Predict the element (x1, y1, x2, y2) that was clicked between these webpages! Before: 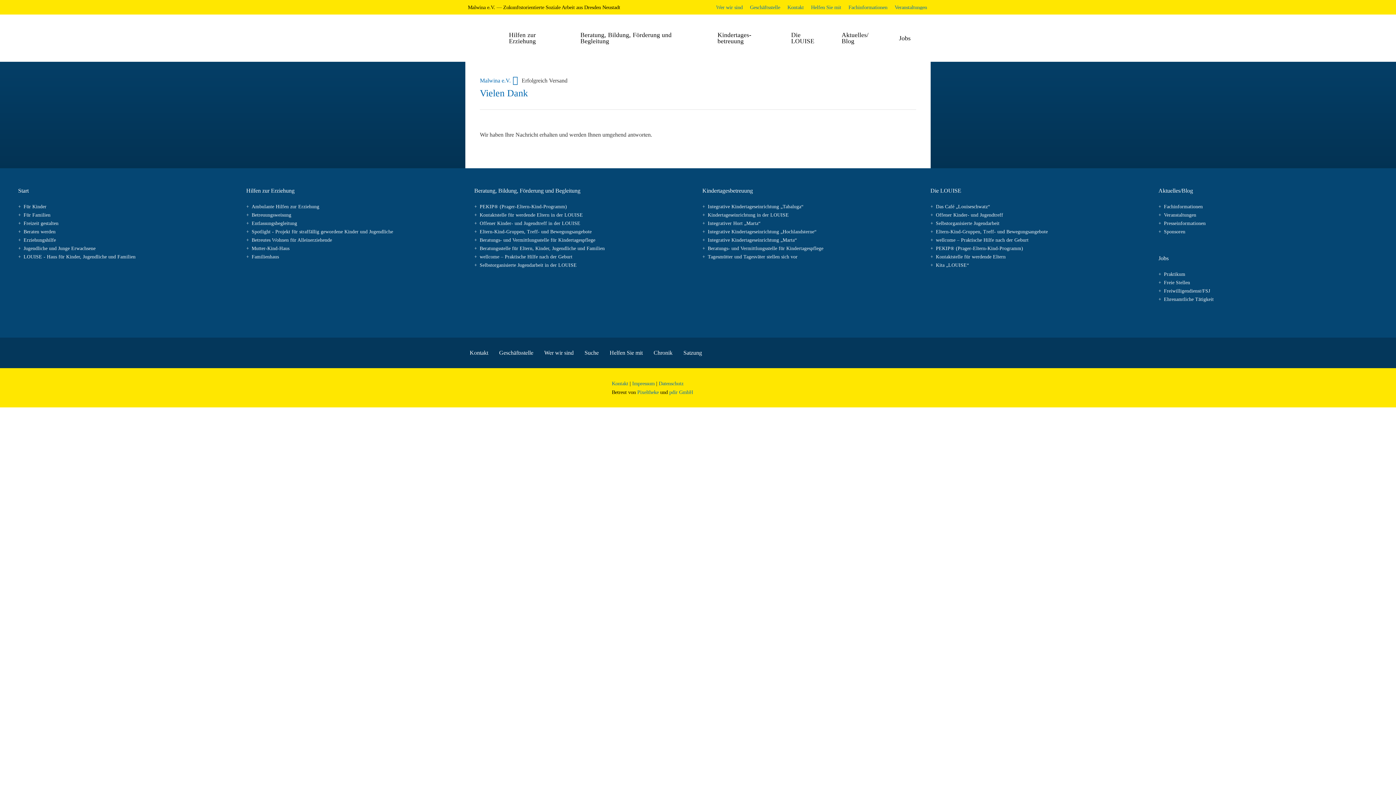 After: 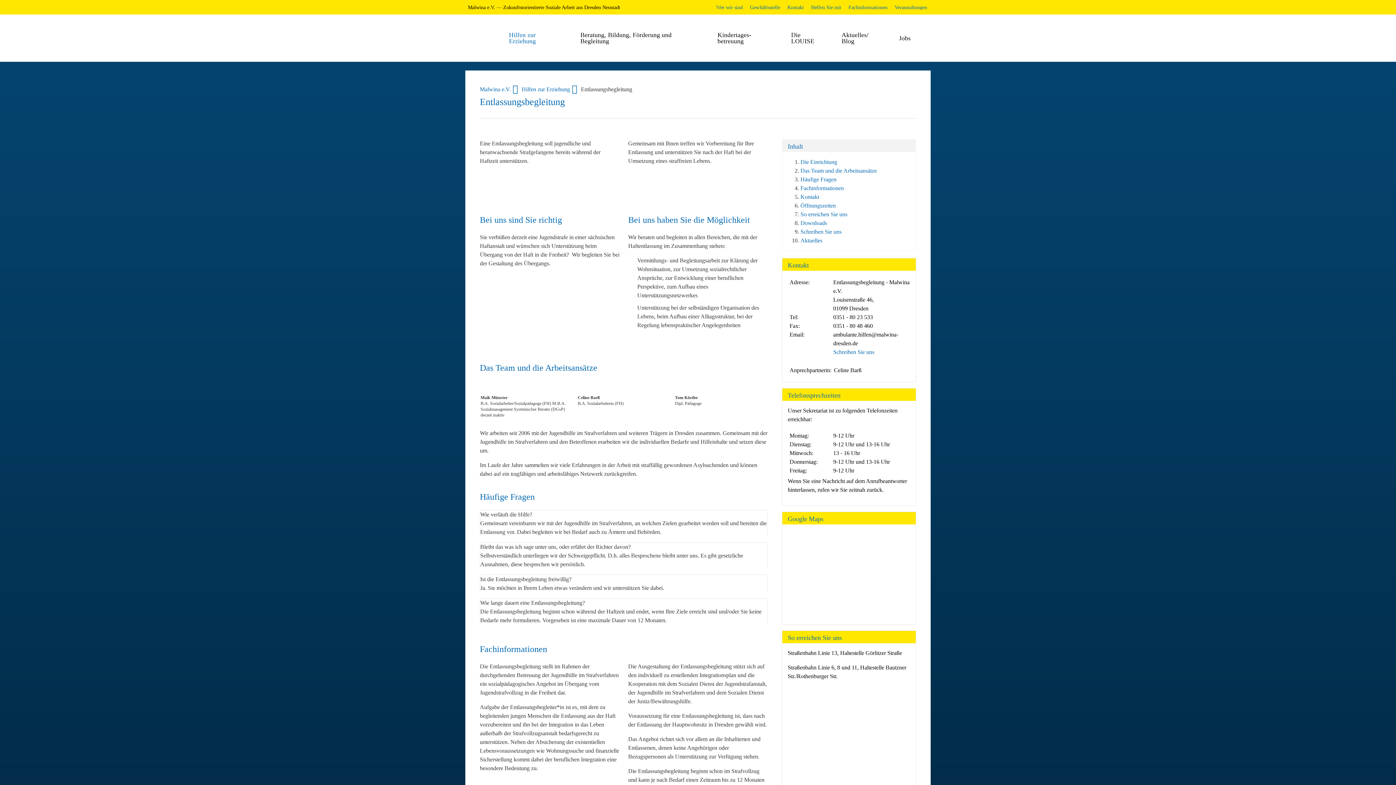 Action: bbox: (246, 219, 465, 227) label: Entlassungsbegleitung